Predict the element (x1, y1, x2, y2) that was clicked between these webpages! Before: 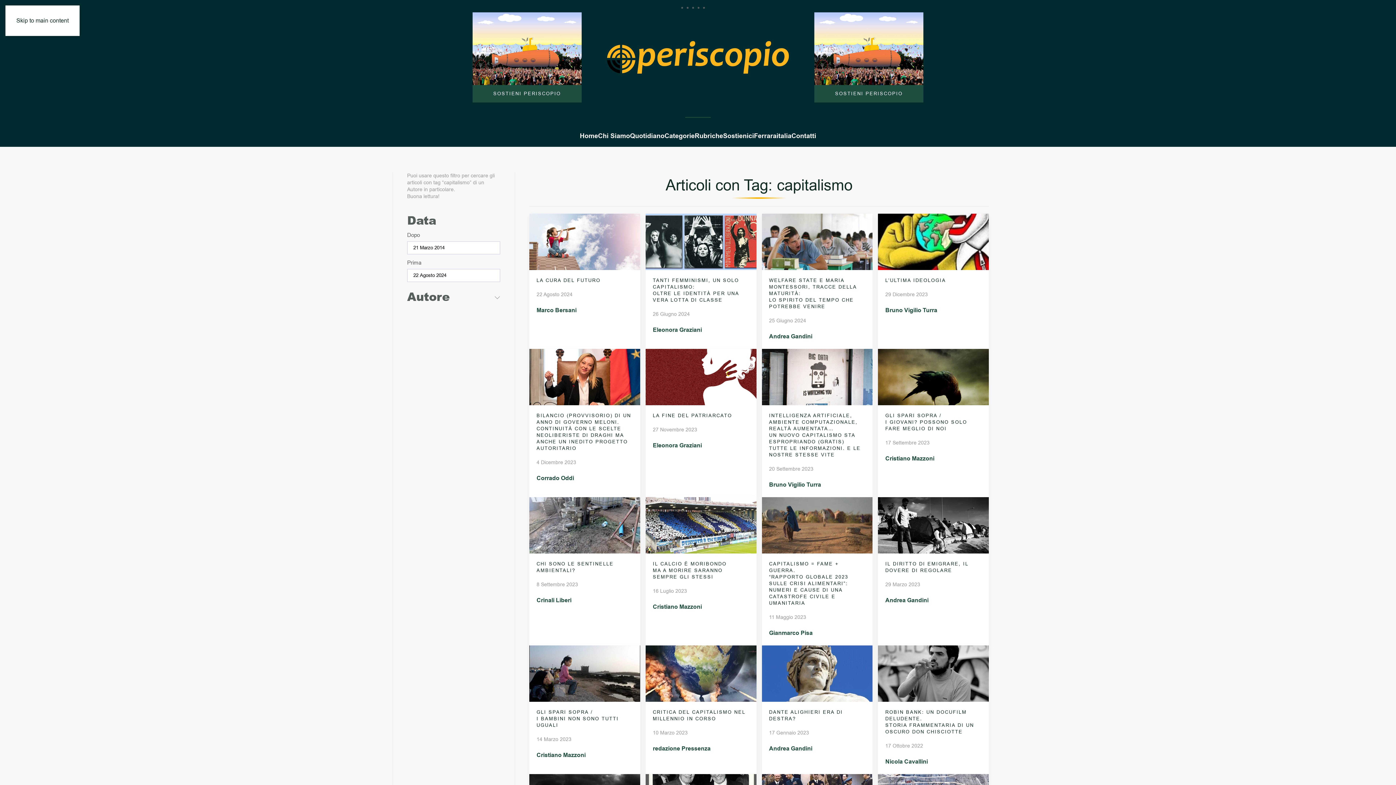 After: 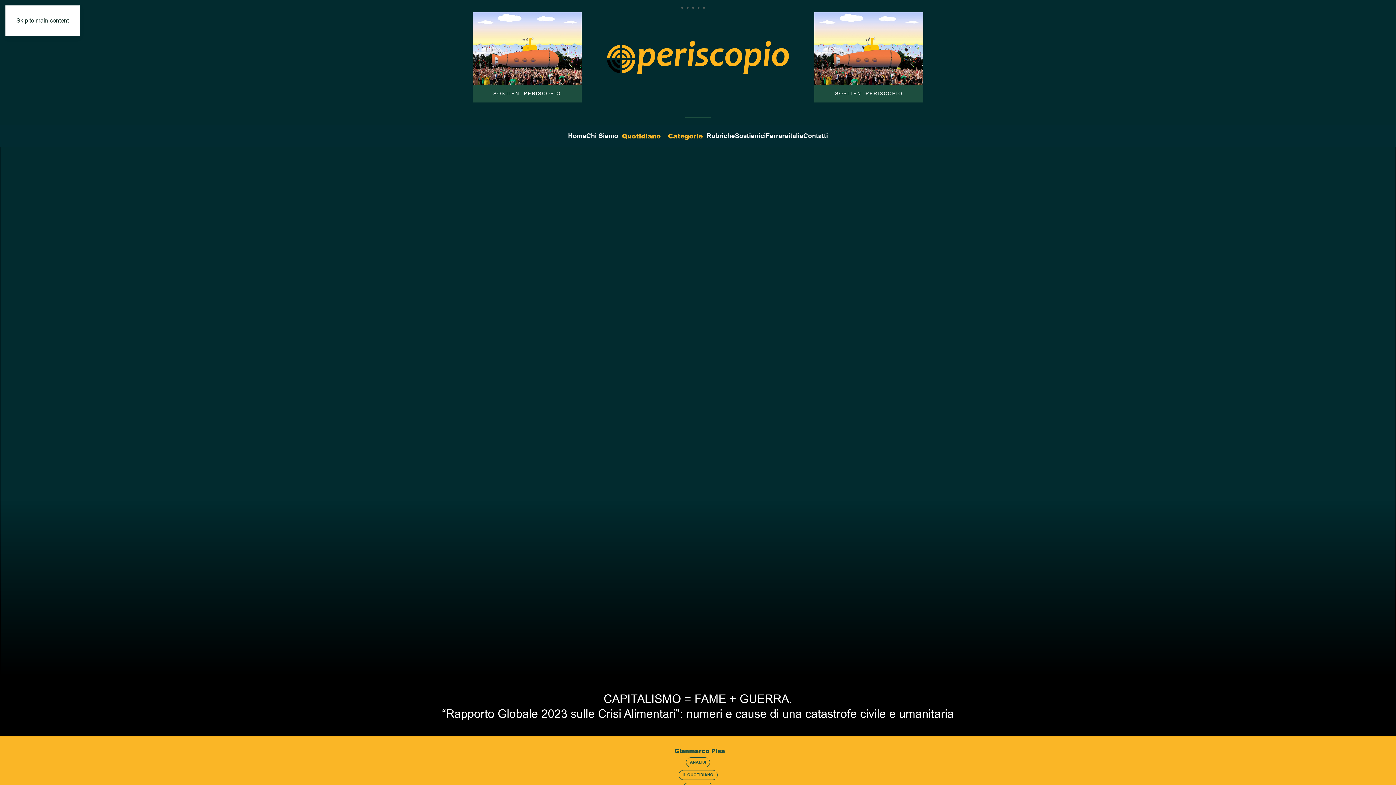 Action: label: CAPITALISMO = FAME + GUERRA.
“RAPPORTO GLOBALE 2023 SULLE CRISI ALIMENTARI”: NUMERI E CAUSE DI UNA CATASTROFE CIVILE E UMANITARIA bbox: (769, 561, 848, 606)